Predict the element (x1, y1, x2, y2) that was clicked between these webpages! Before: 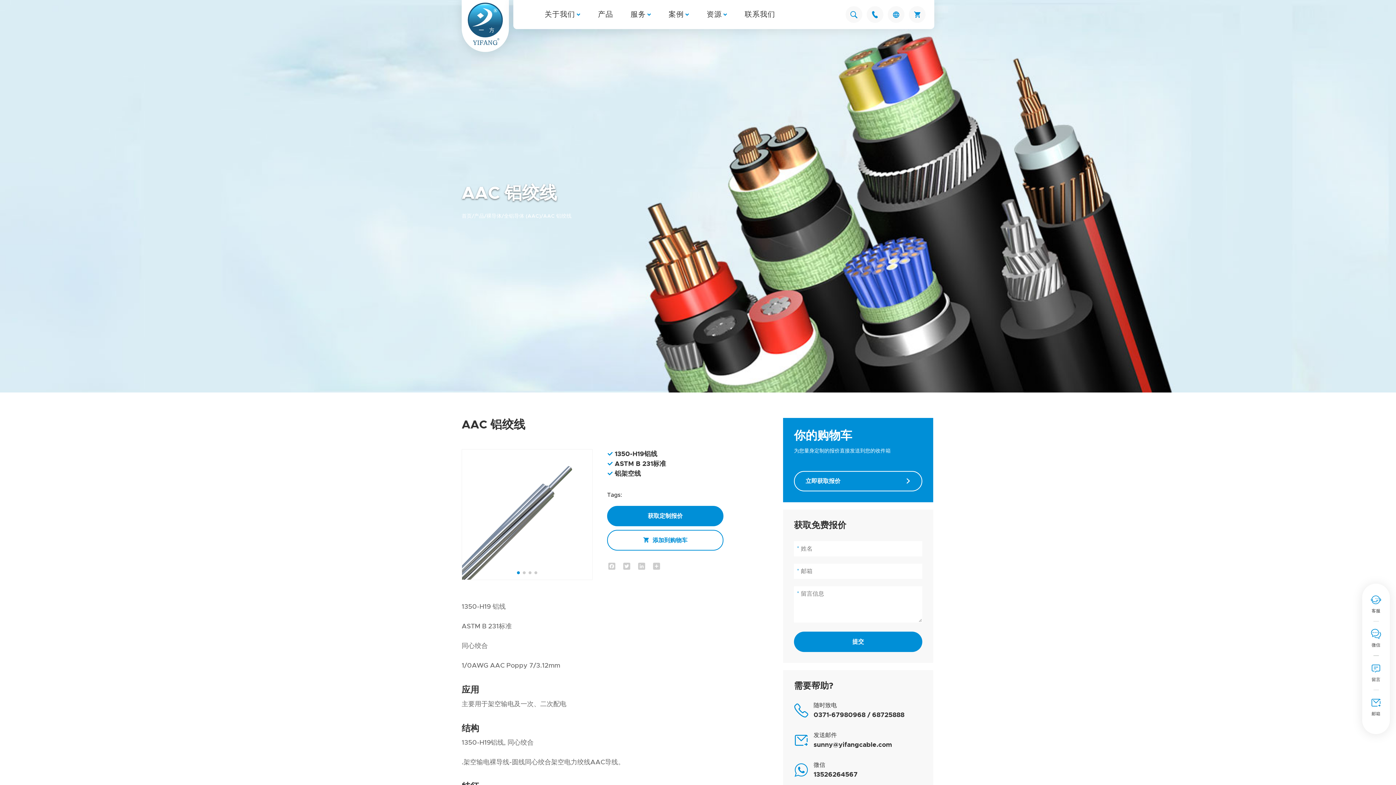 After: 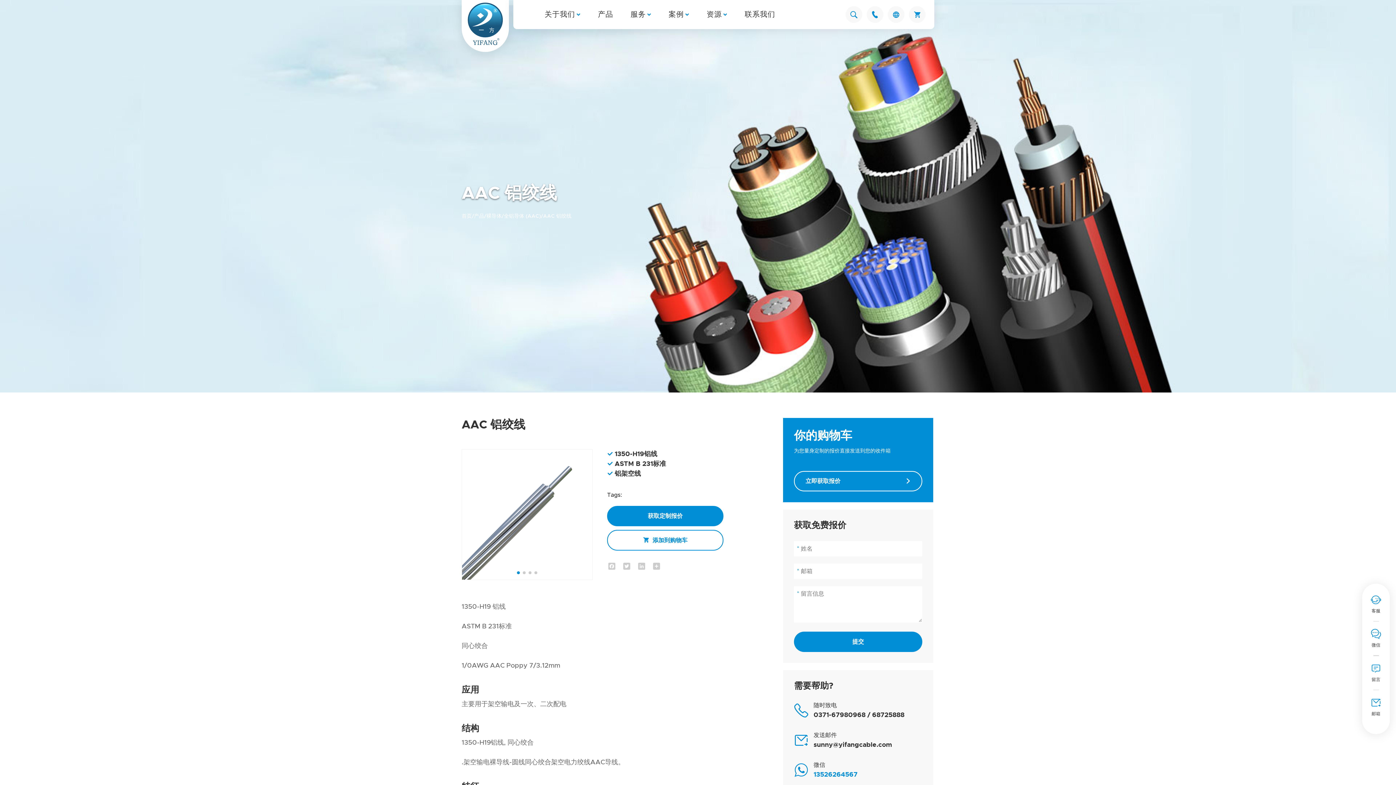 Action: bbox: (813, 770, 857, 779) label: 13526264567